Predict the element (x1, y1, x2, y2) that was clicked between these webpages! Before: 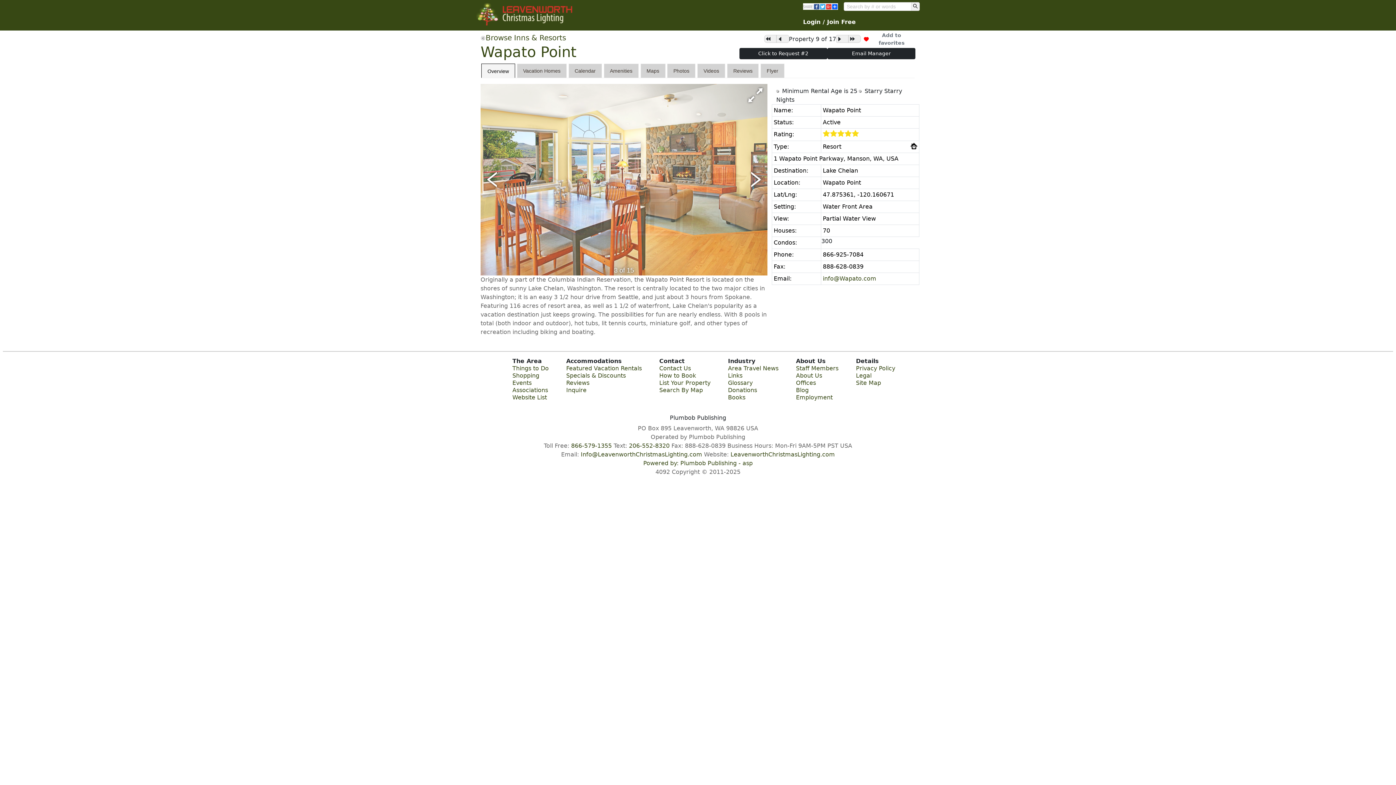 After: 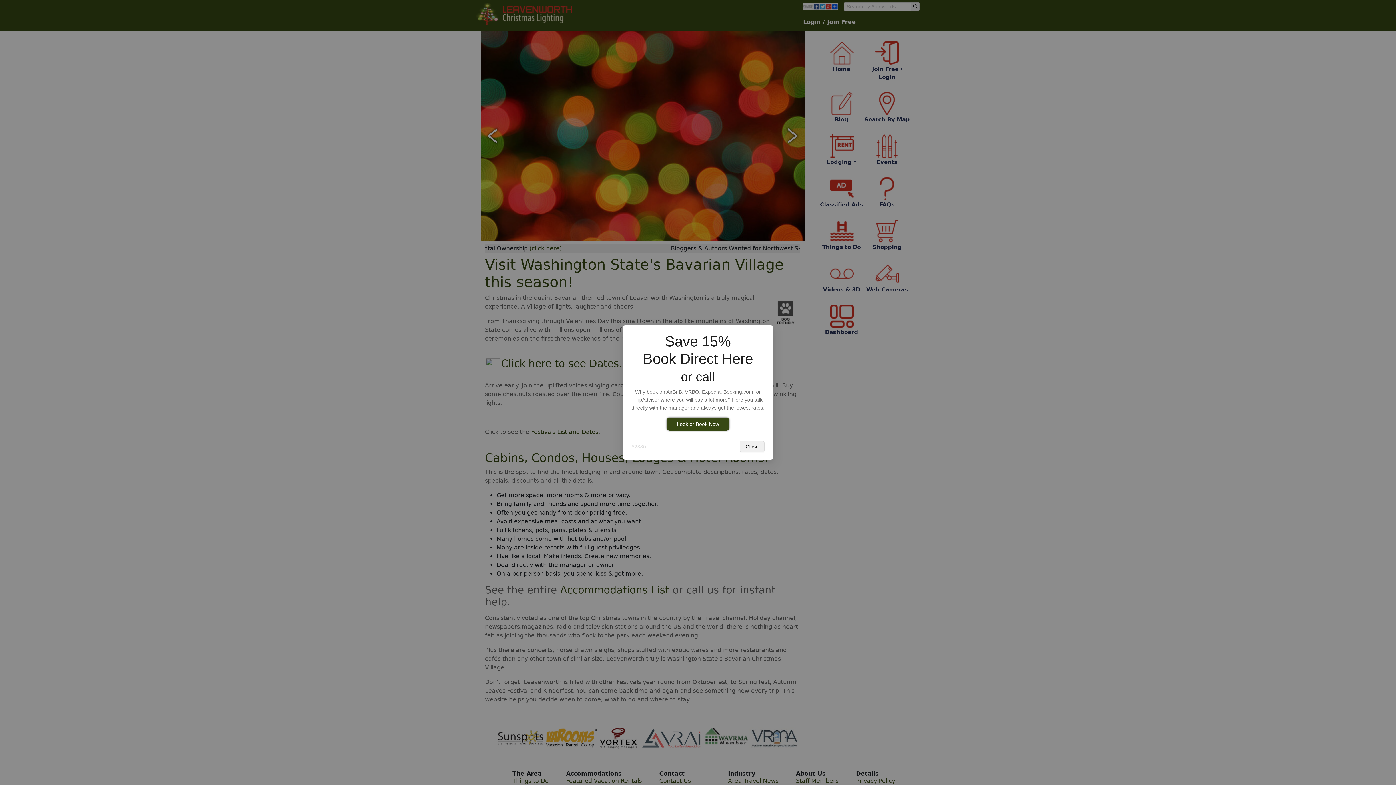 Action: bbox: (730, 399, 835, 406) label: LeavenworthChristmasLighting.com